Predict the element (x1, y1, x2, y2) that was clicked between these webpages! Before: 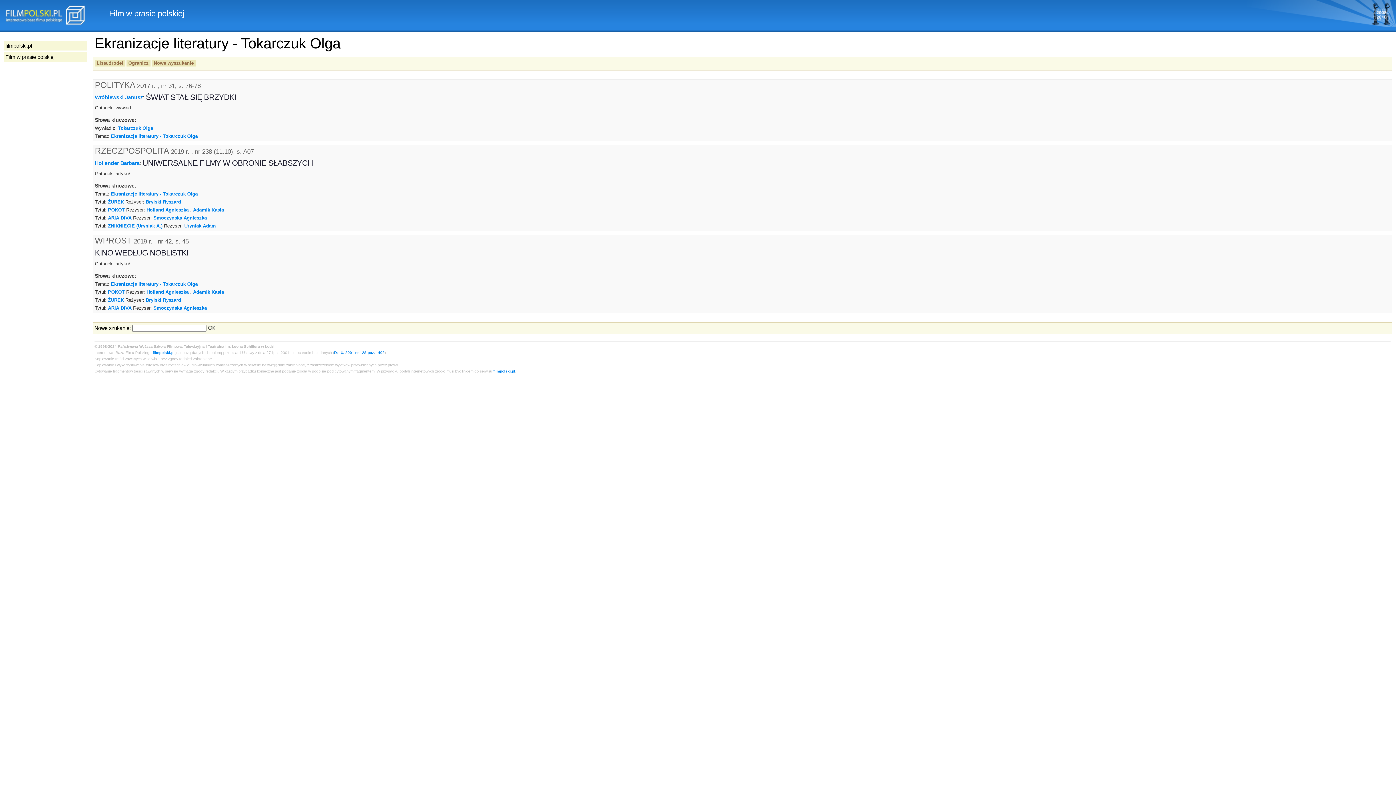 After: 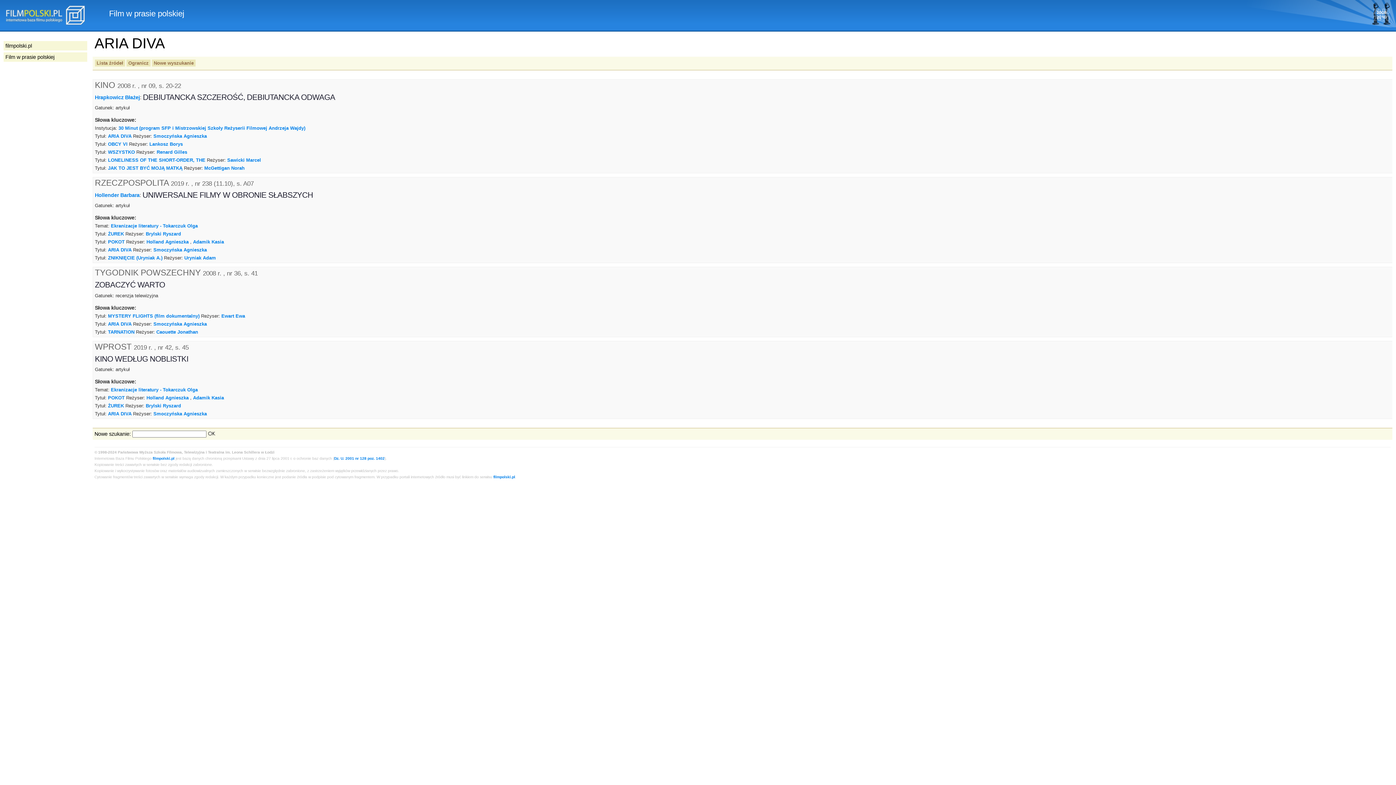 Action: bbox: (108, 215, 131, 220) label: ARIA DIVA